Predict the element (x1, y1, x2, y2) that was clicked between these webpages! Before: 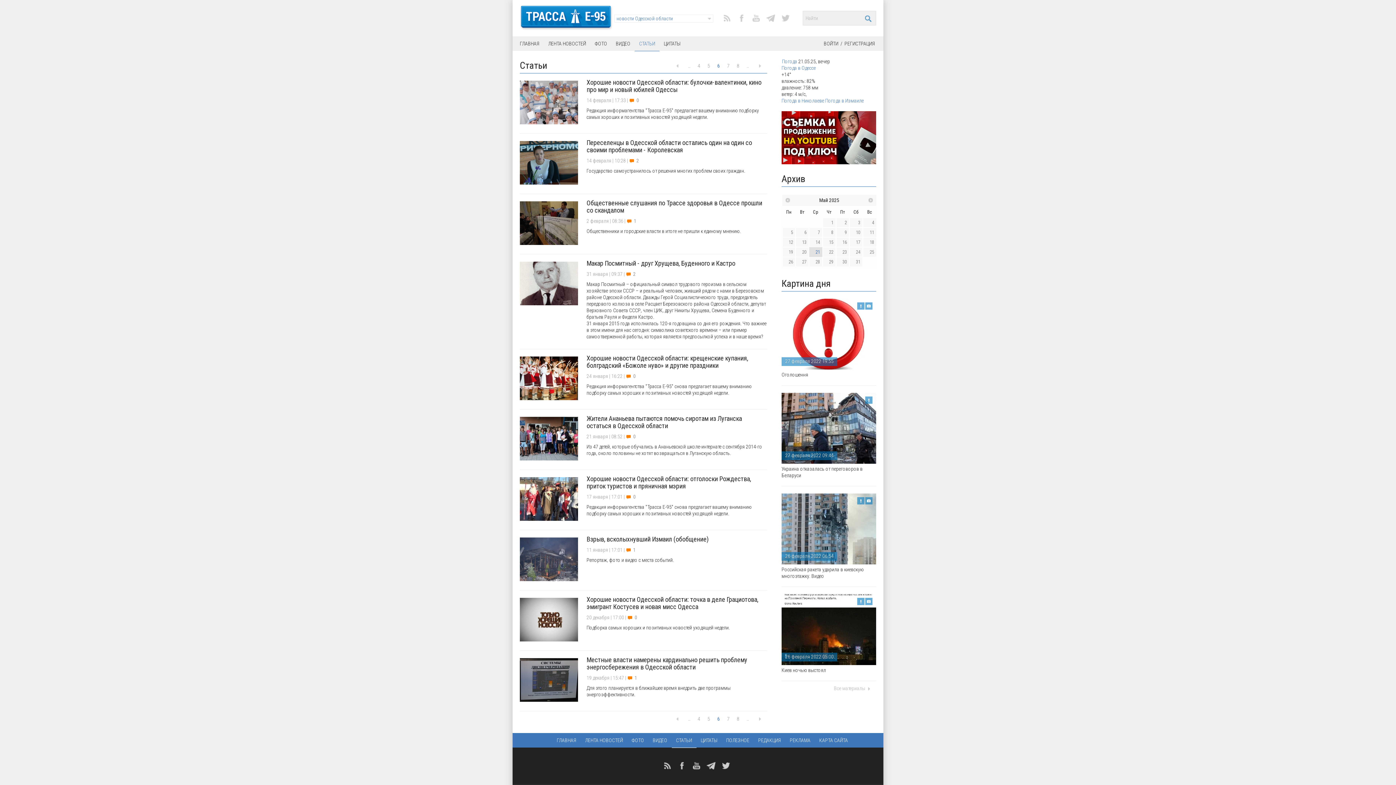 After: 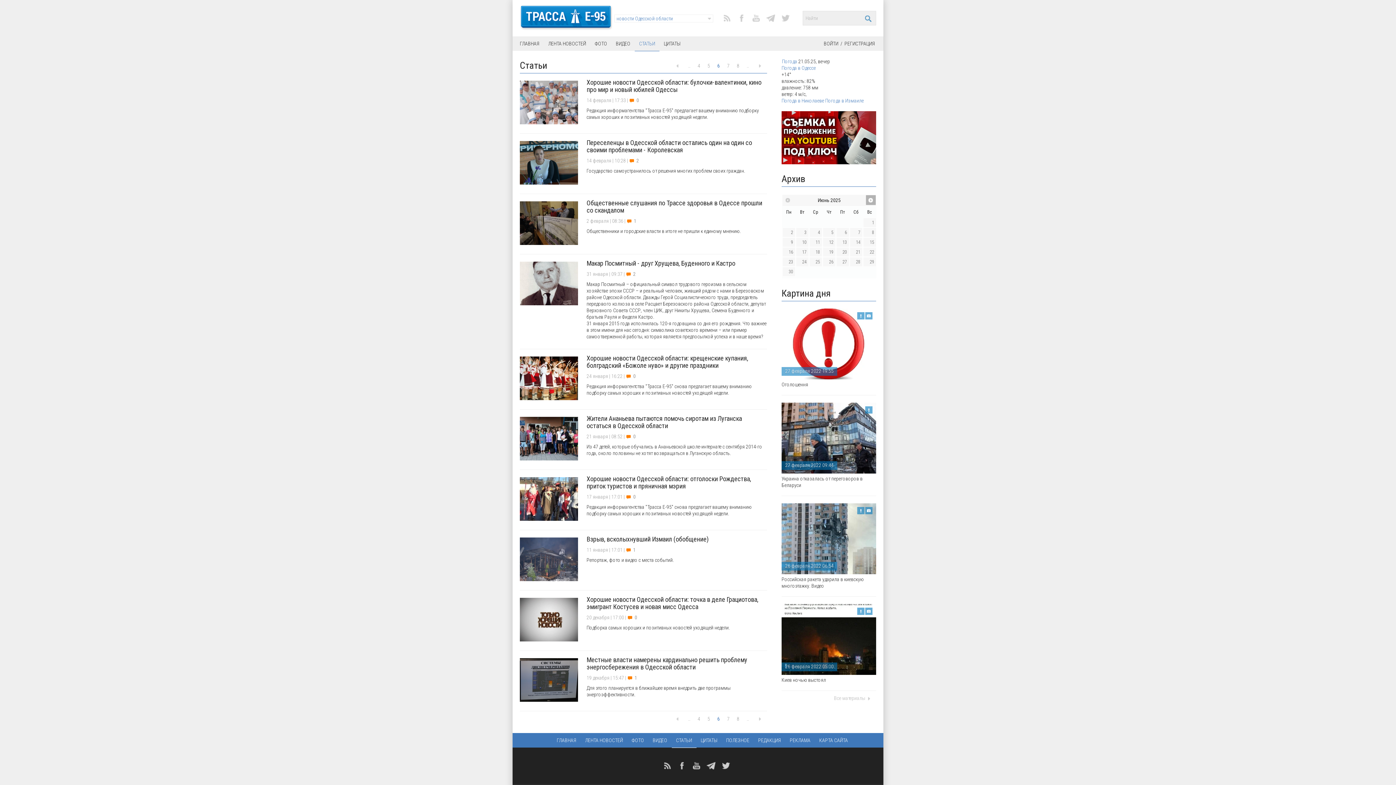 Action: bbox: (866, 195, 875, 204) label: Next